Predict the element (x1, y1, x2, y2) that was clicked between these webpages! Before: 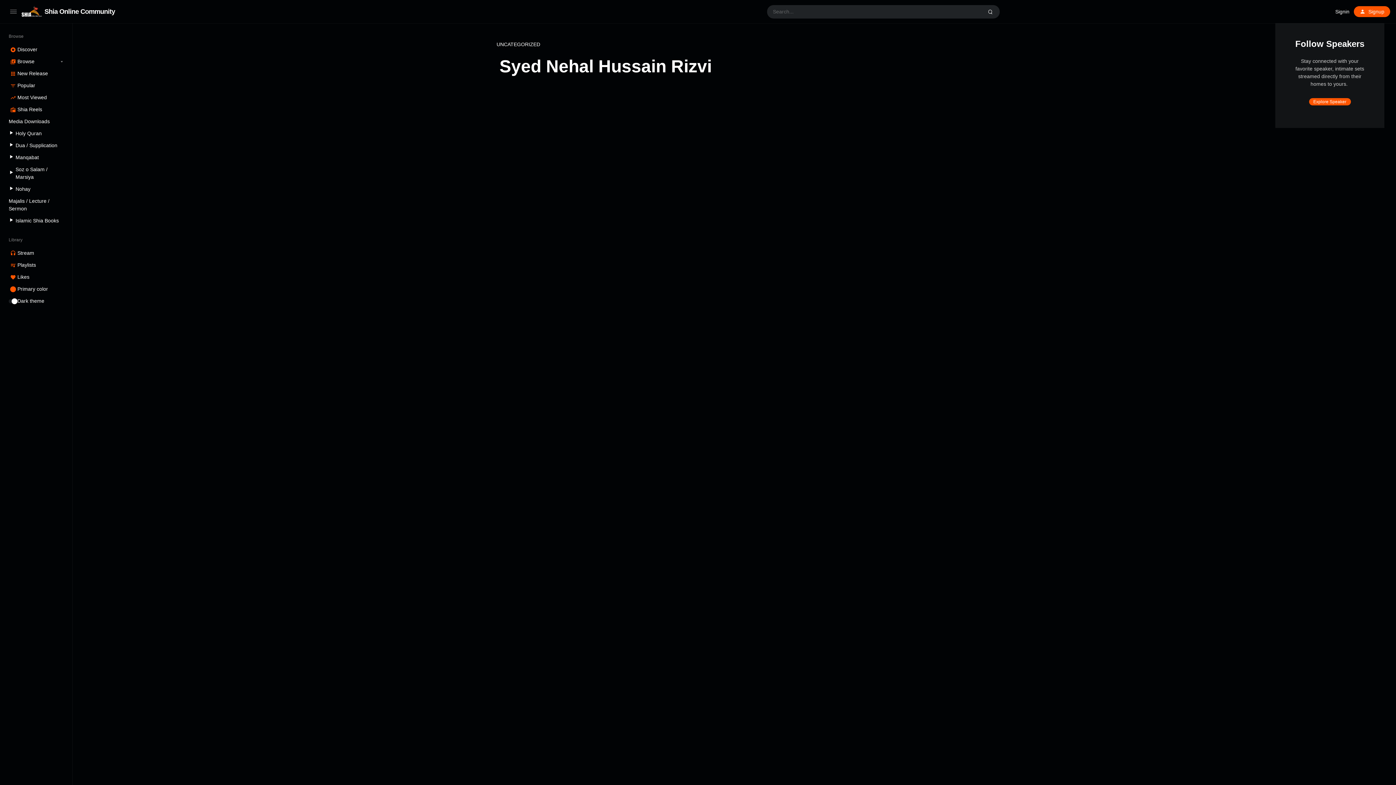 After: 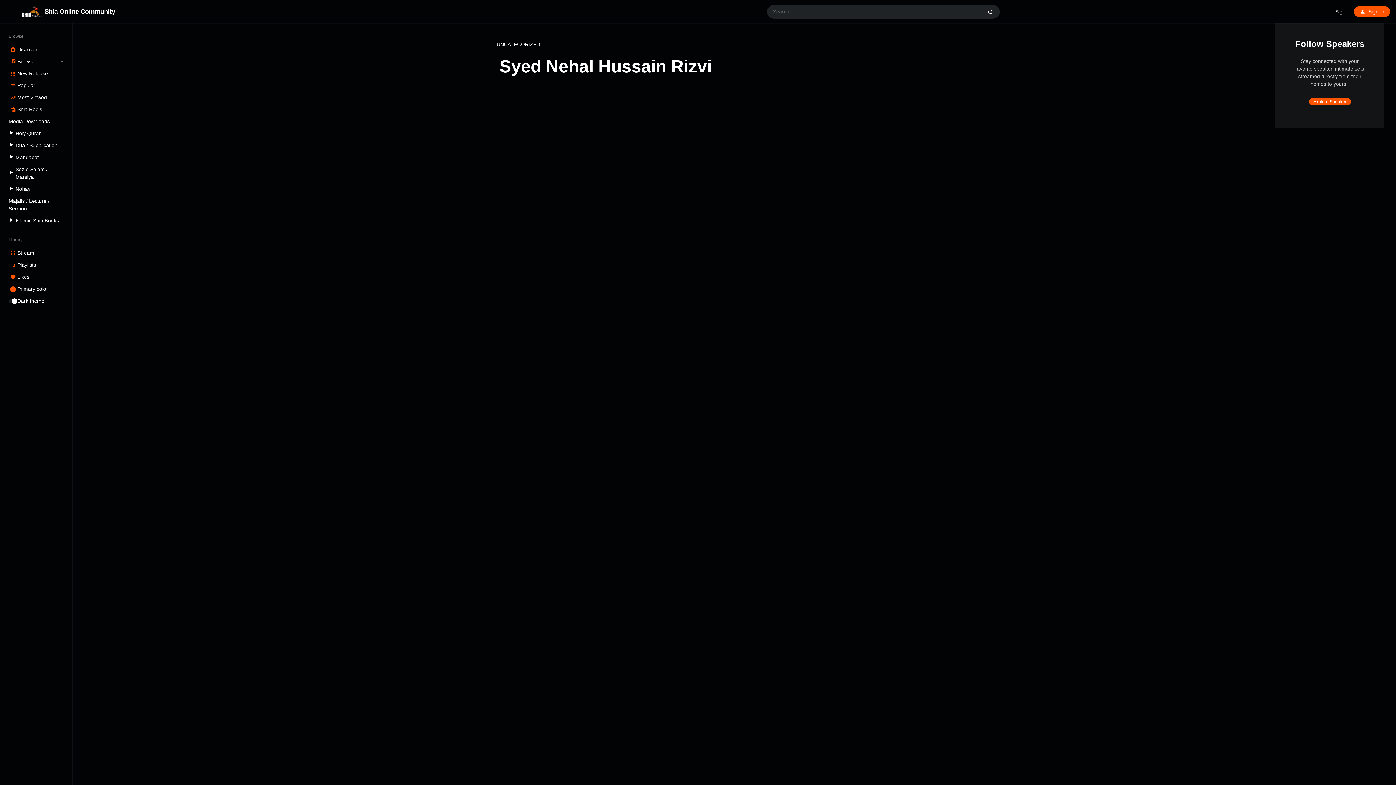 Action: label: Primary color bbox: (8, 283, 63, 295)